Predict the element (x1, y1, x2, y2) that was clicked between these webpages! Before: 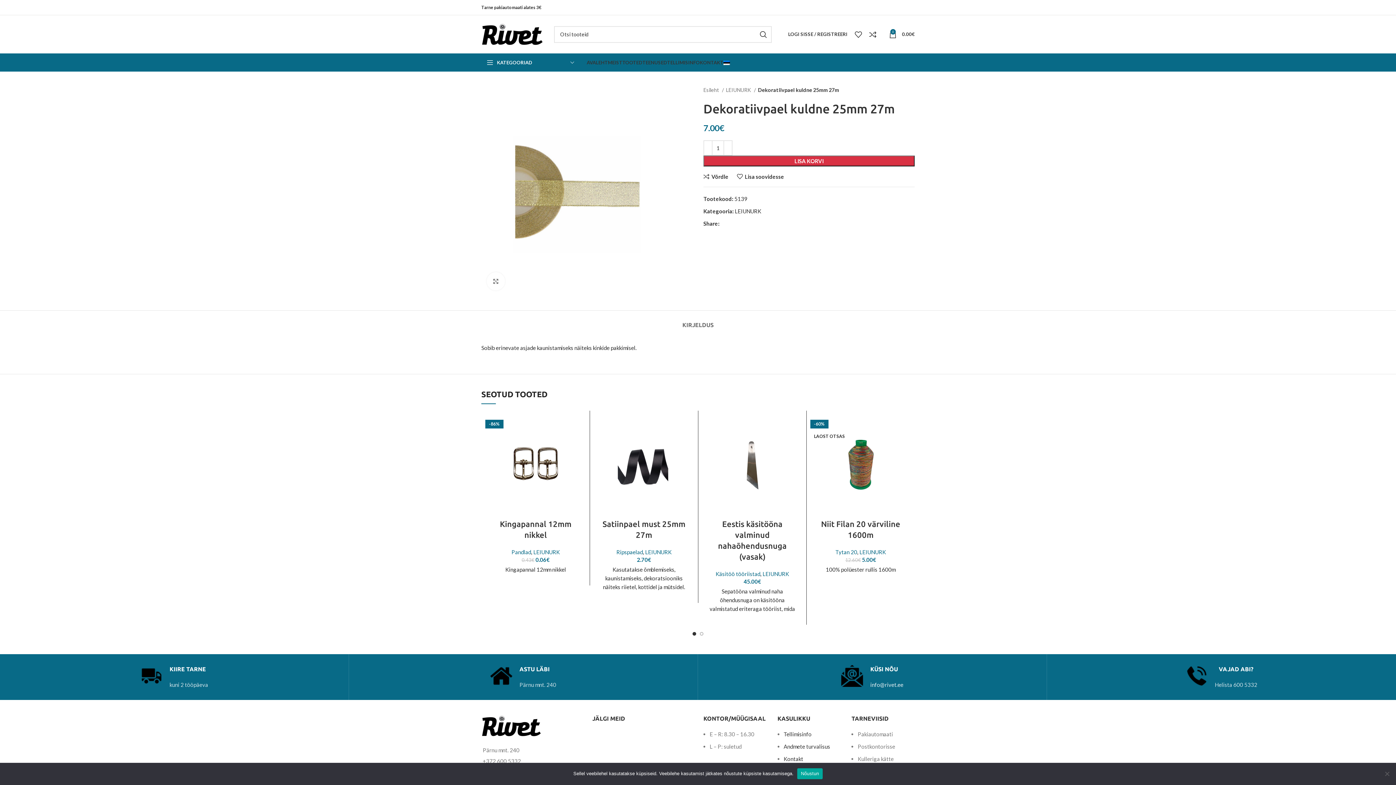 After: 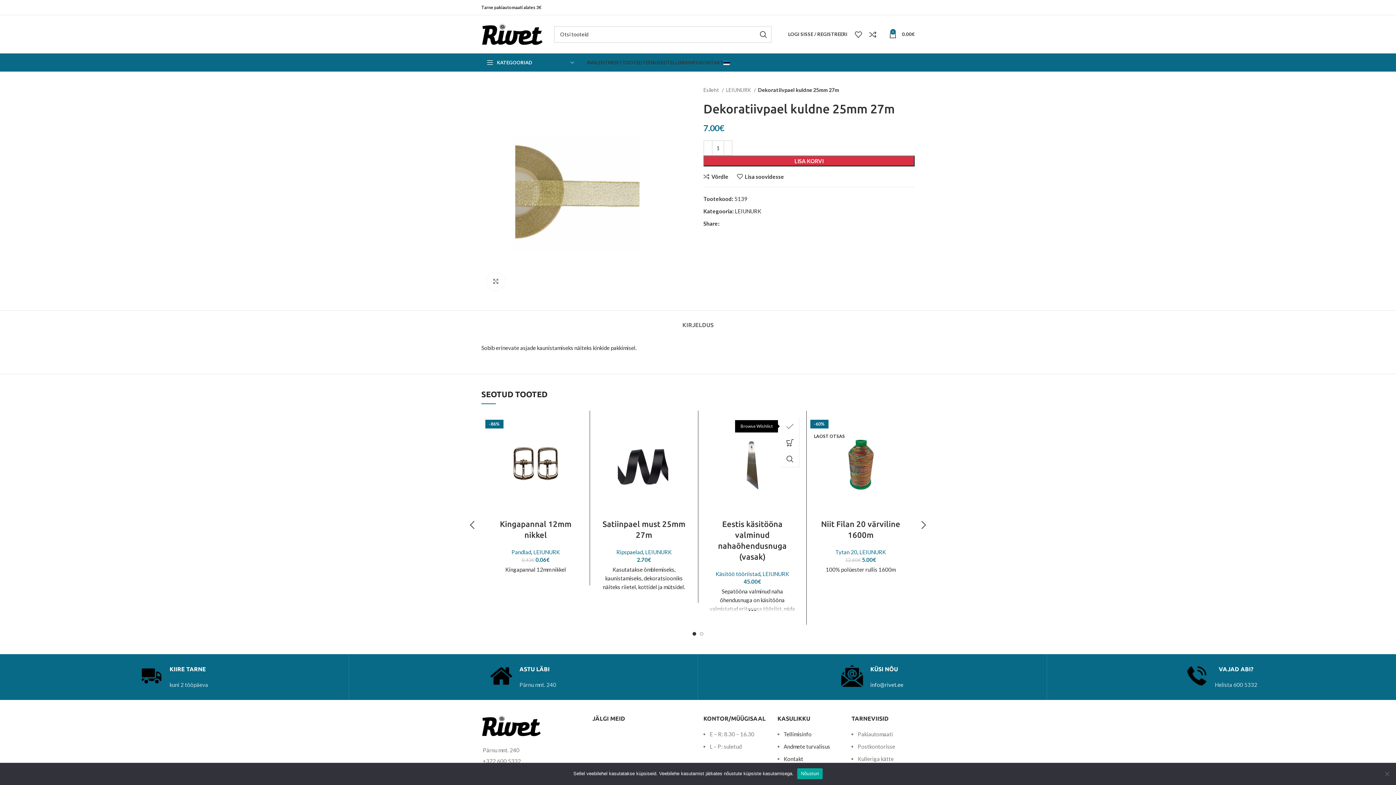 Action: bbox: (788, 418, 806, 434) label: Lisa soovidesse